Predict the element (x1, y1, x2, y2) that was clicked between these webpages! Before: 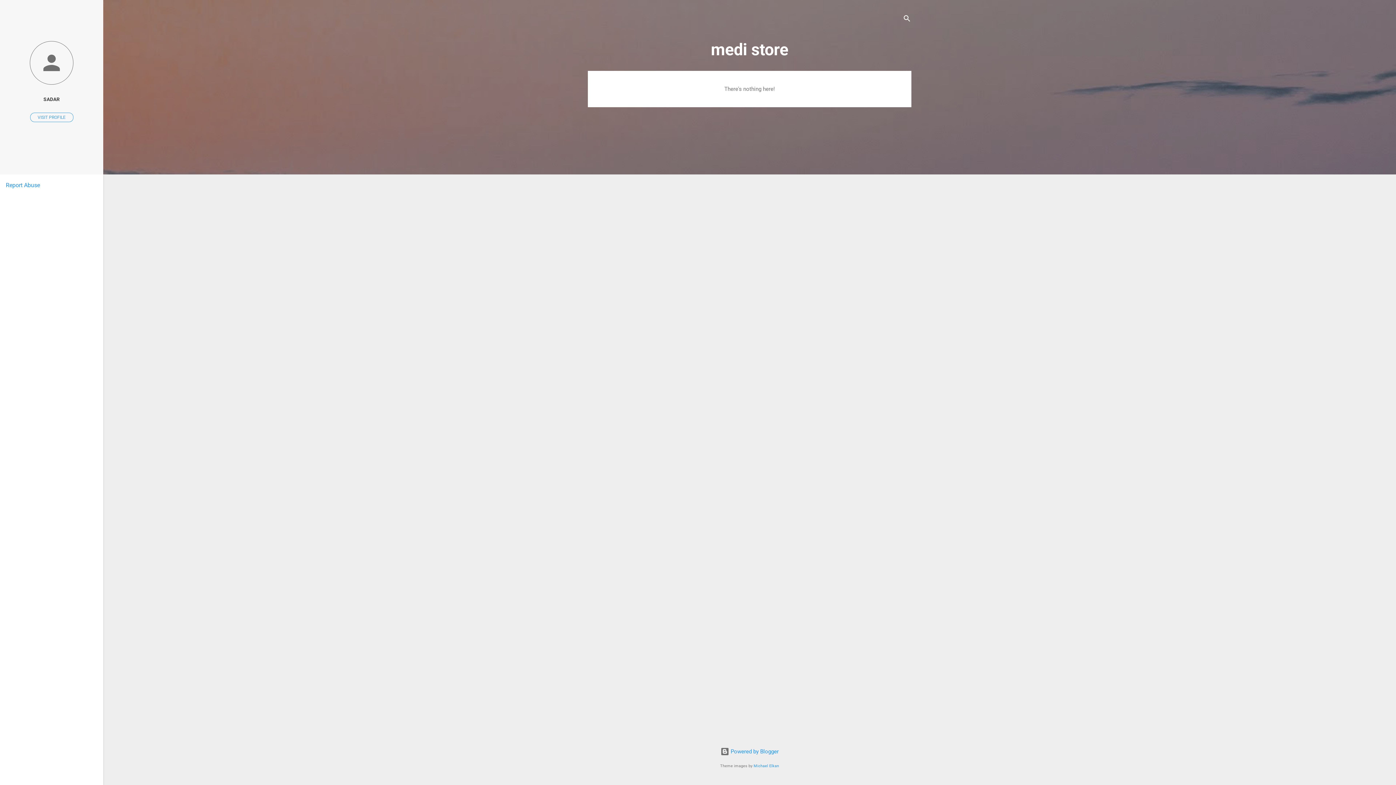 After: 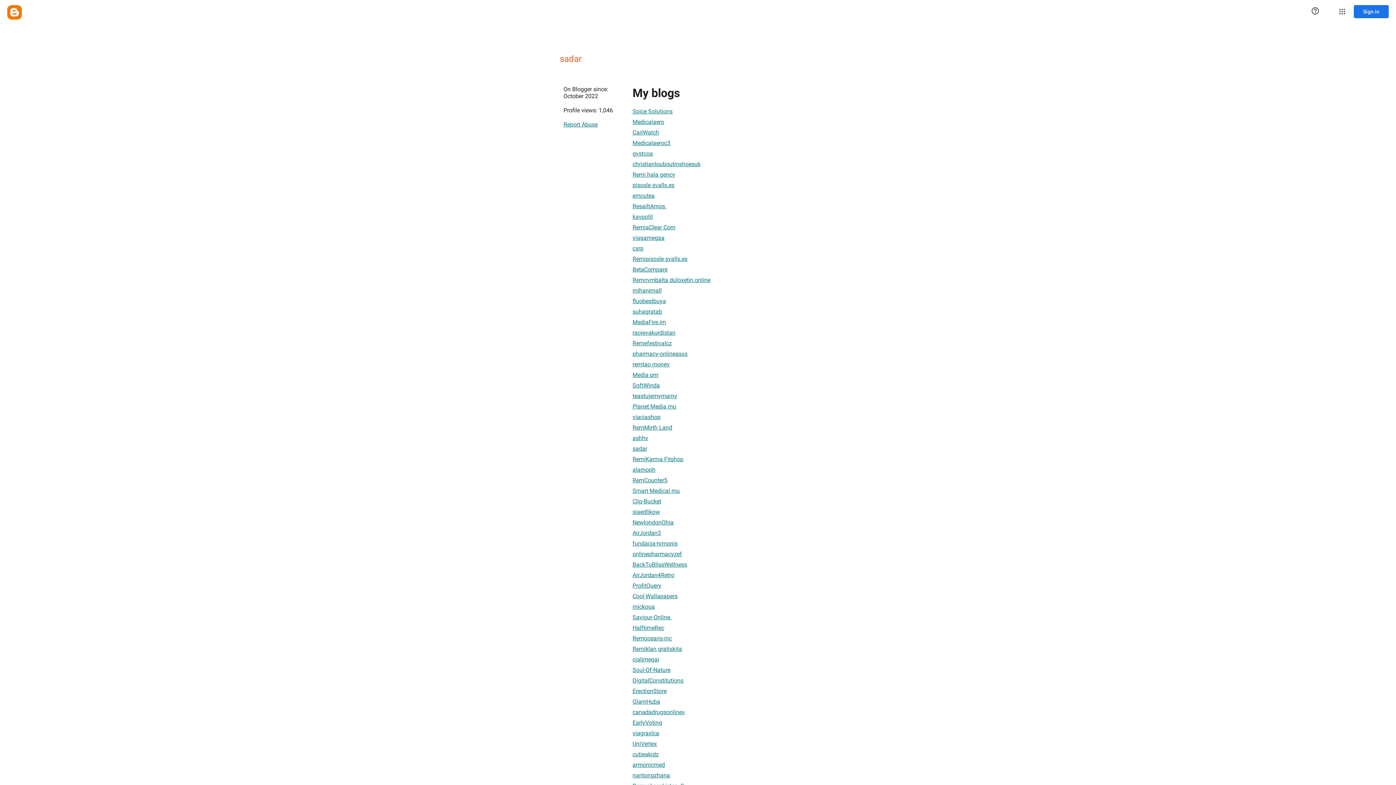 Action: label: SADAR bbox: (0, 91, 103, 107)